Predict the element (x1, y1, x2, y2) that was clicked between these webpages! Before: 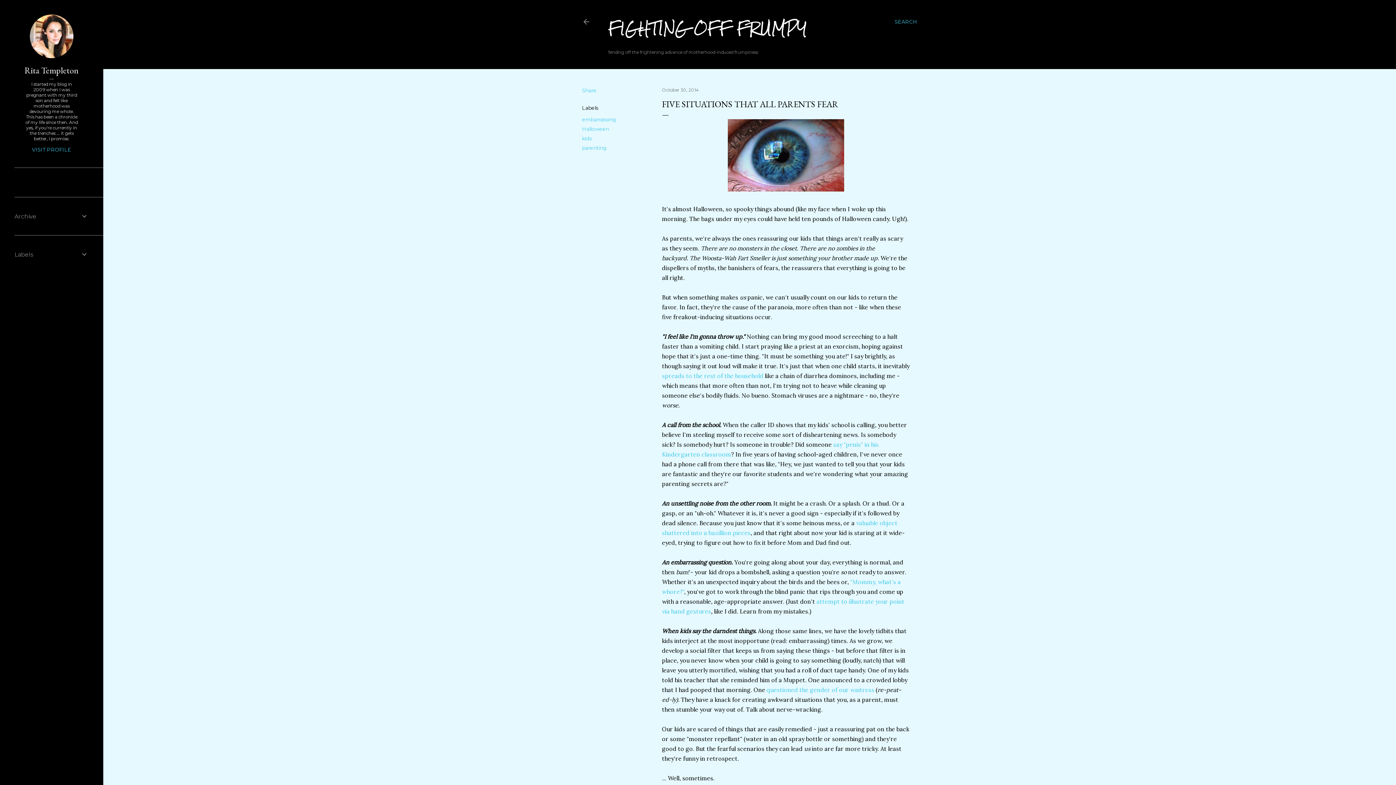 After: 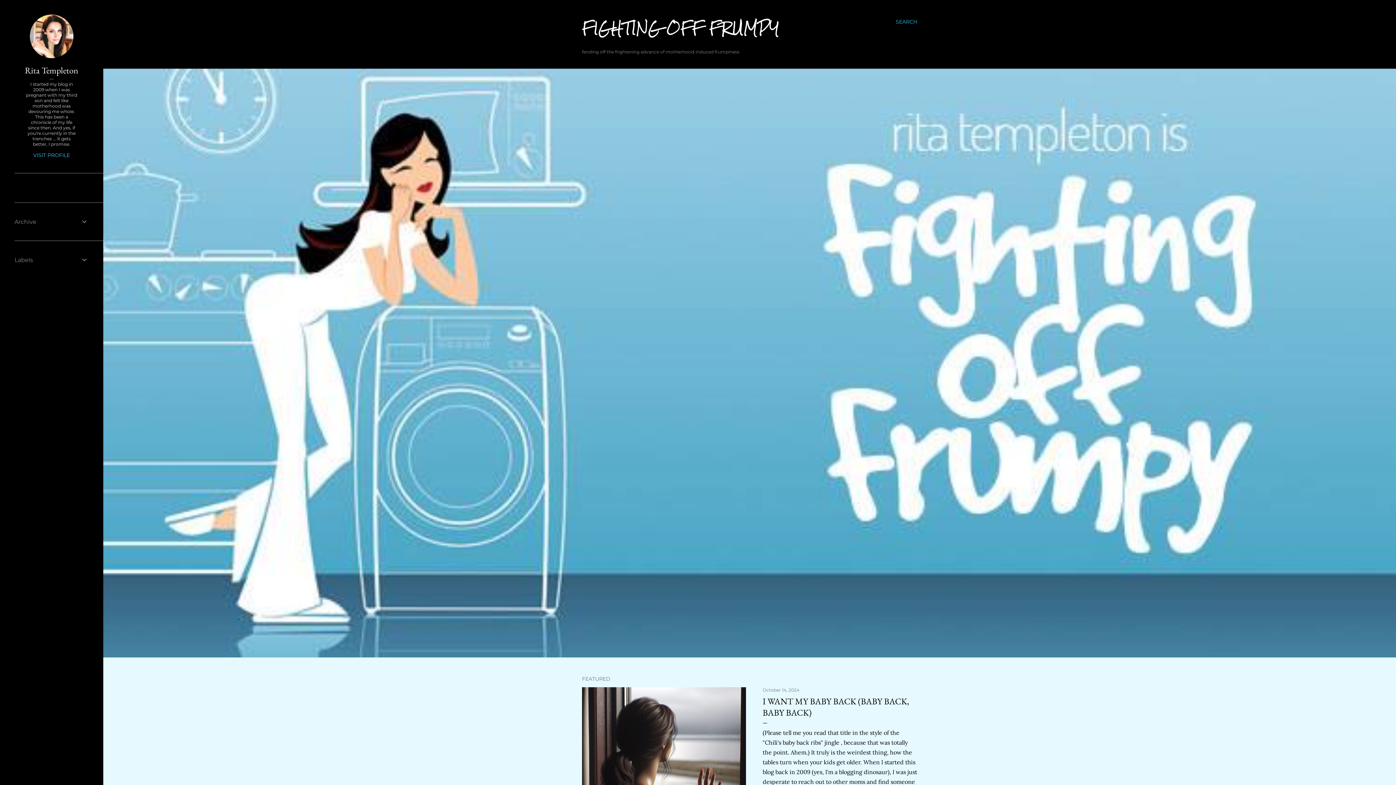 Action: bbox: (582, 18, 590, 28)